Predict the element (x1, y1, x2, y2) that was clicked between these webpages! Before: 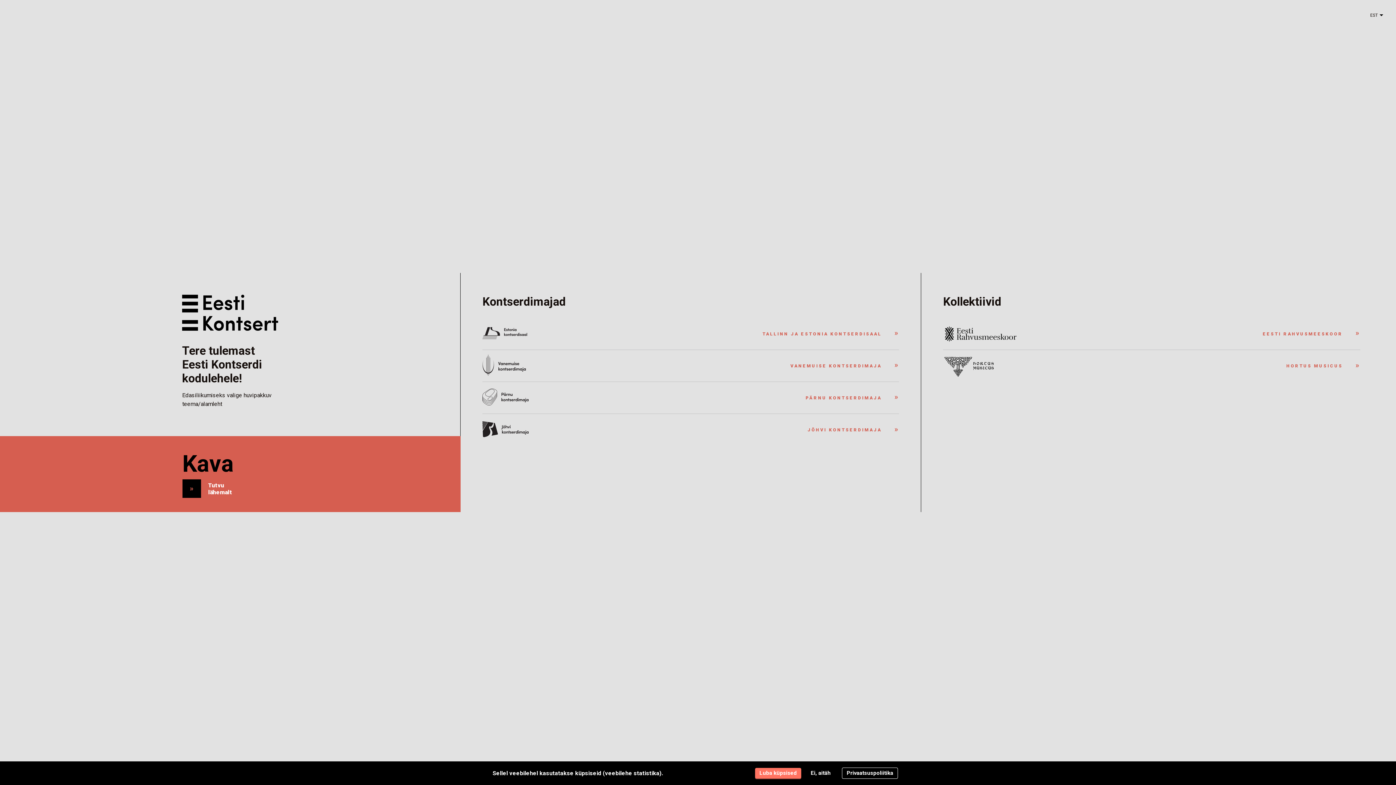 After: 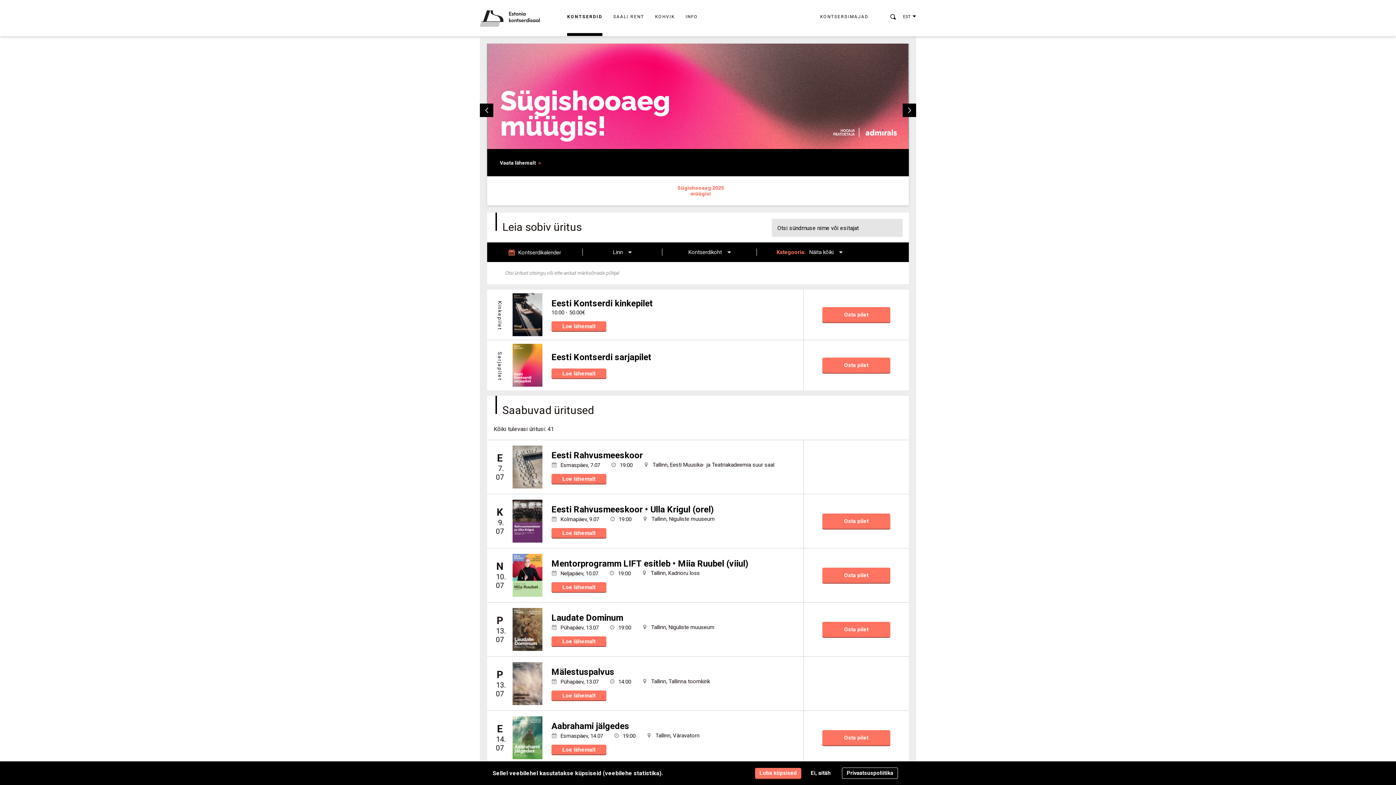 Action: bbox: (482, 327, 538, 340)